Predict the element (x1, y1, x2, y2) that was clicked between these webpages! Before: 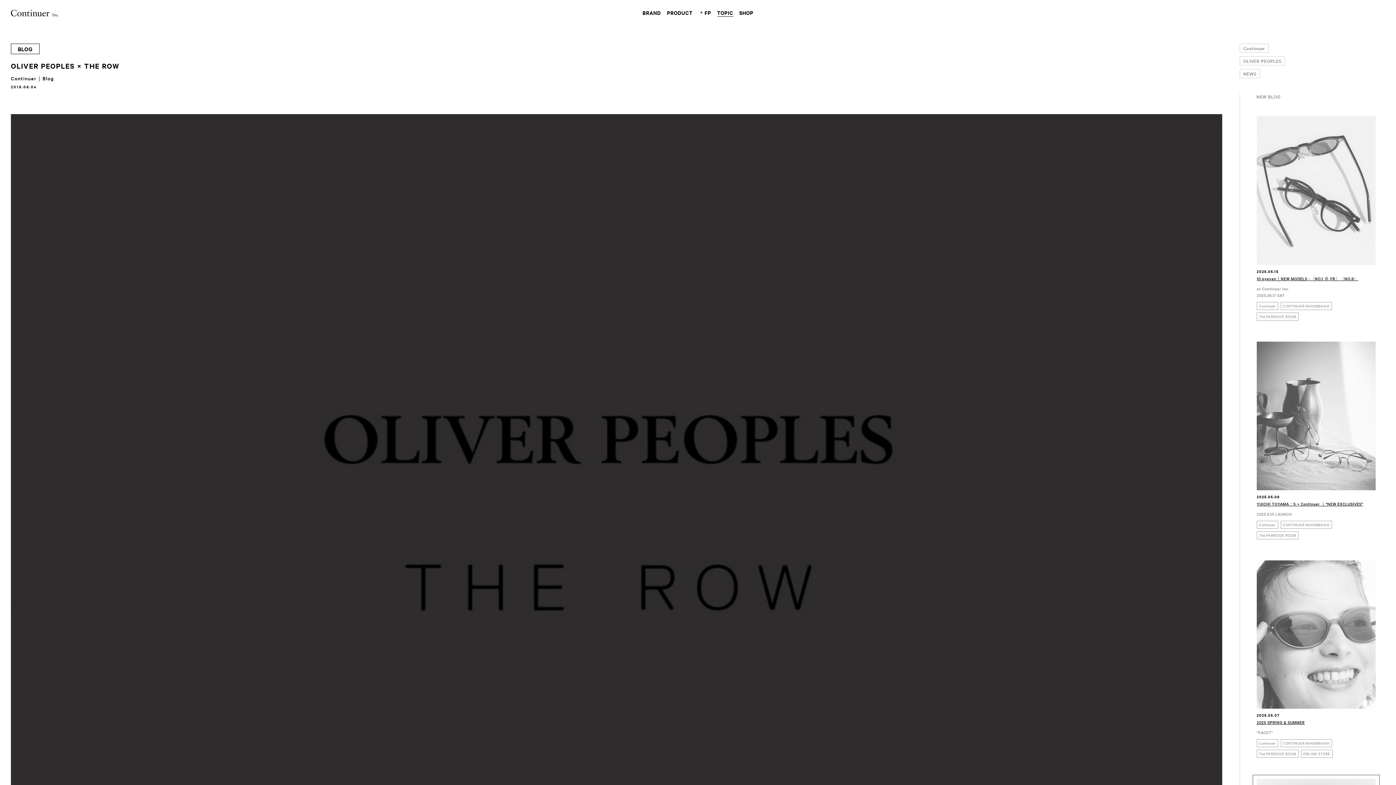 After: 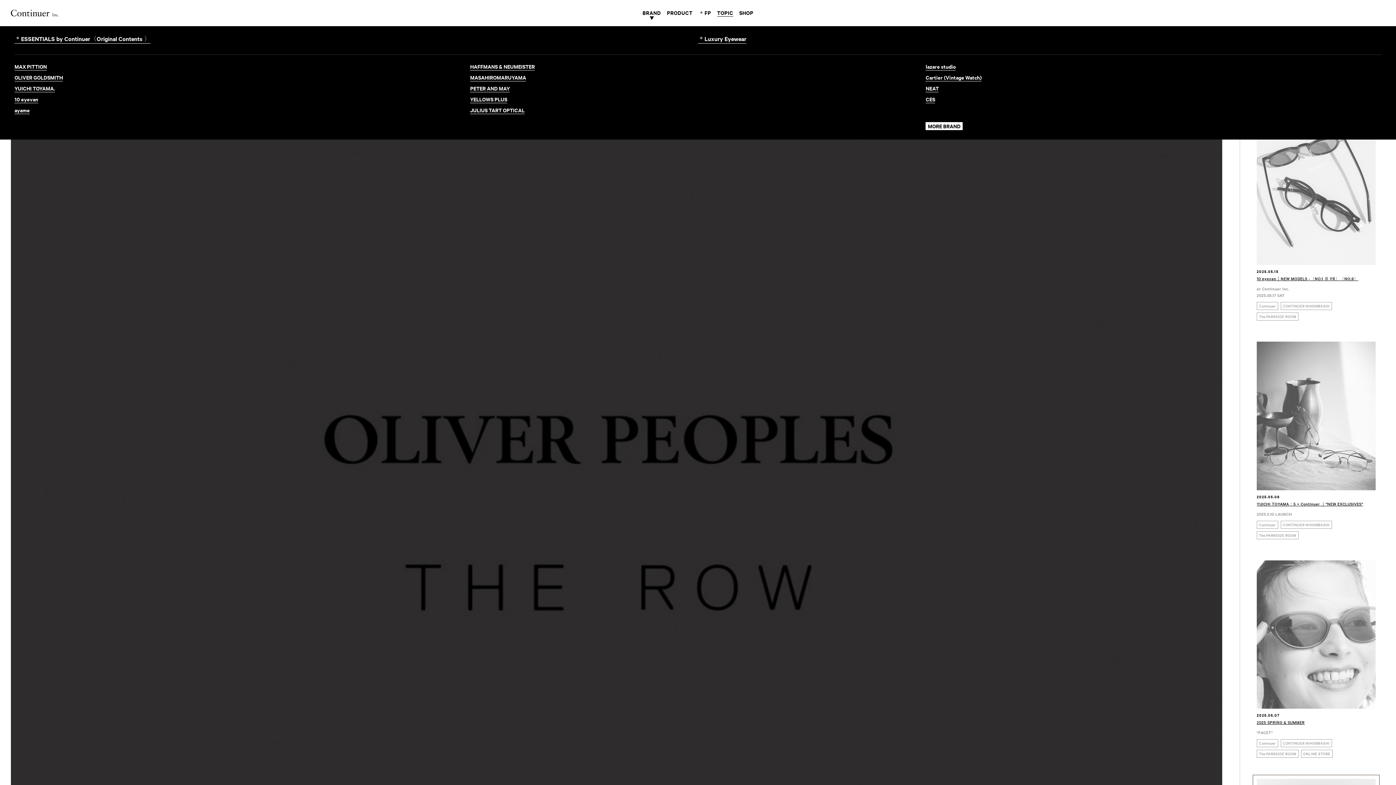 Action: label: BRAND bbox: (639, 9, 664, 16)